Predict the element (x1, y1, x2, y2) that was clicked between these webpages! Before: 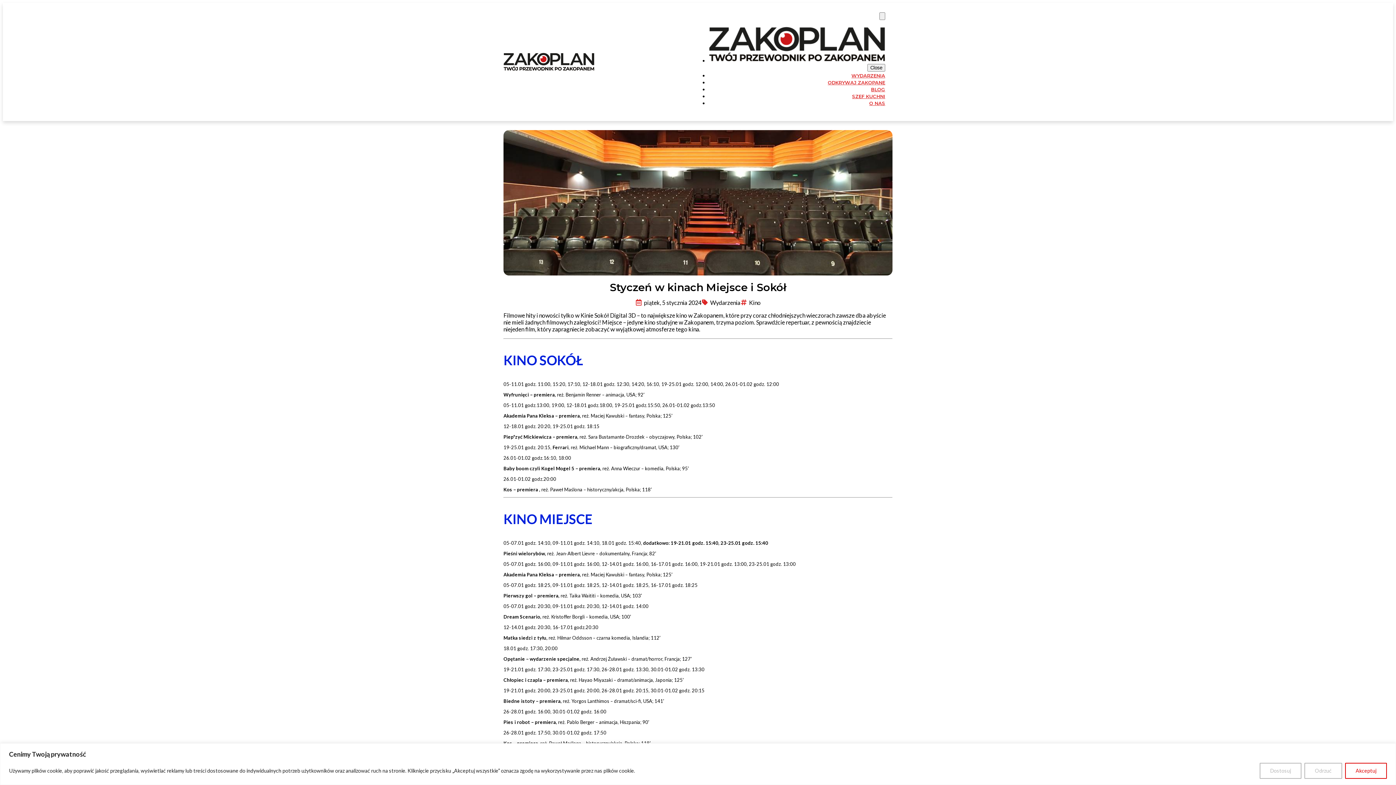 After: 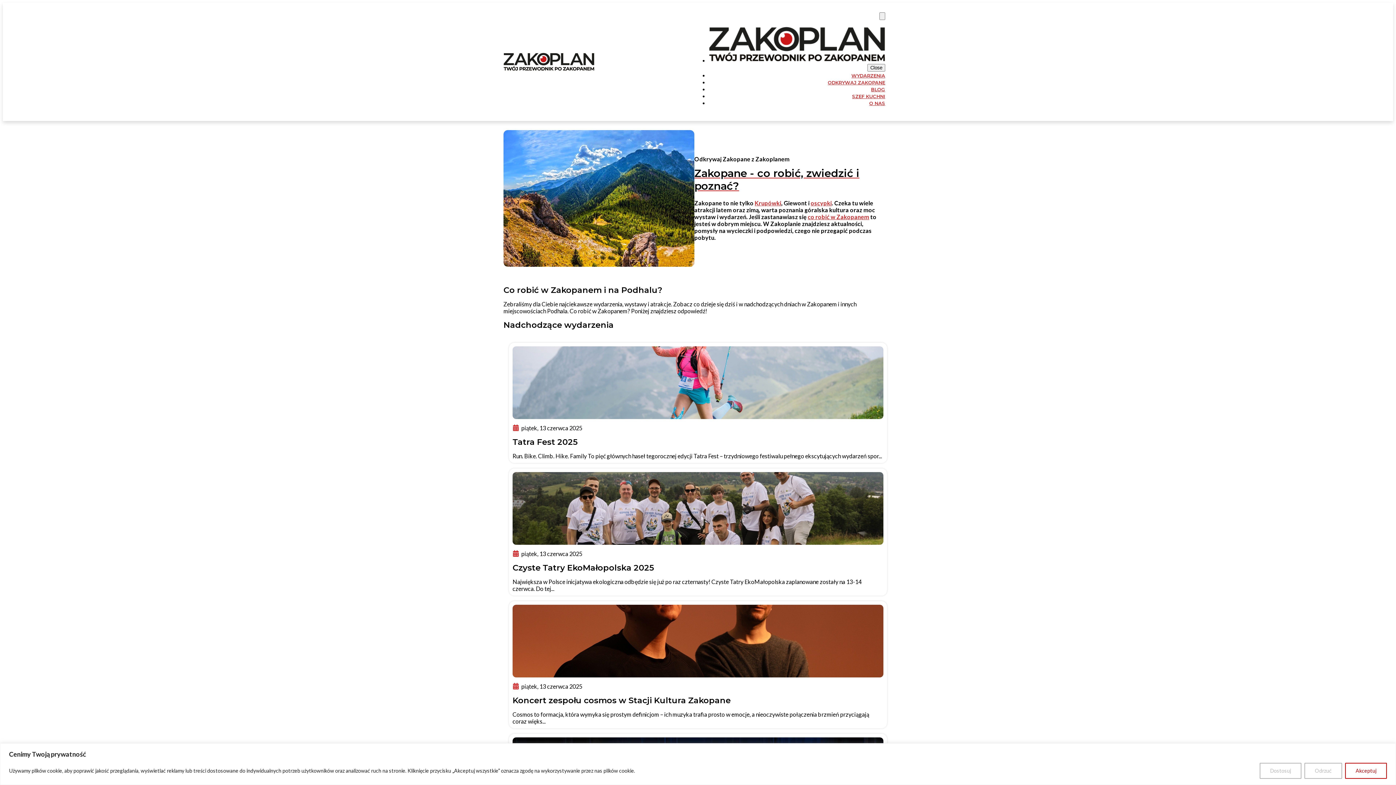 Action: label:   bbox: (709, 56, 885, 63)